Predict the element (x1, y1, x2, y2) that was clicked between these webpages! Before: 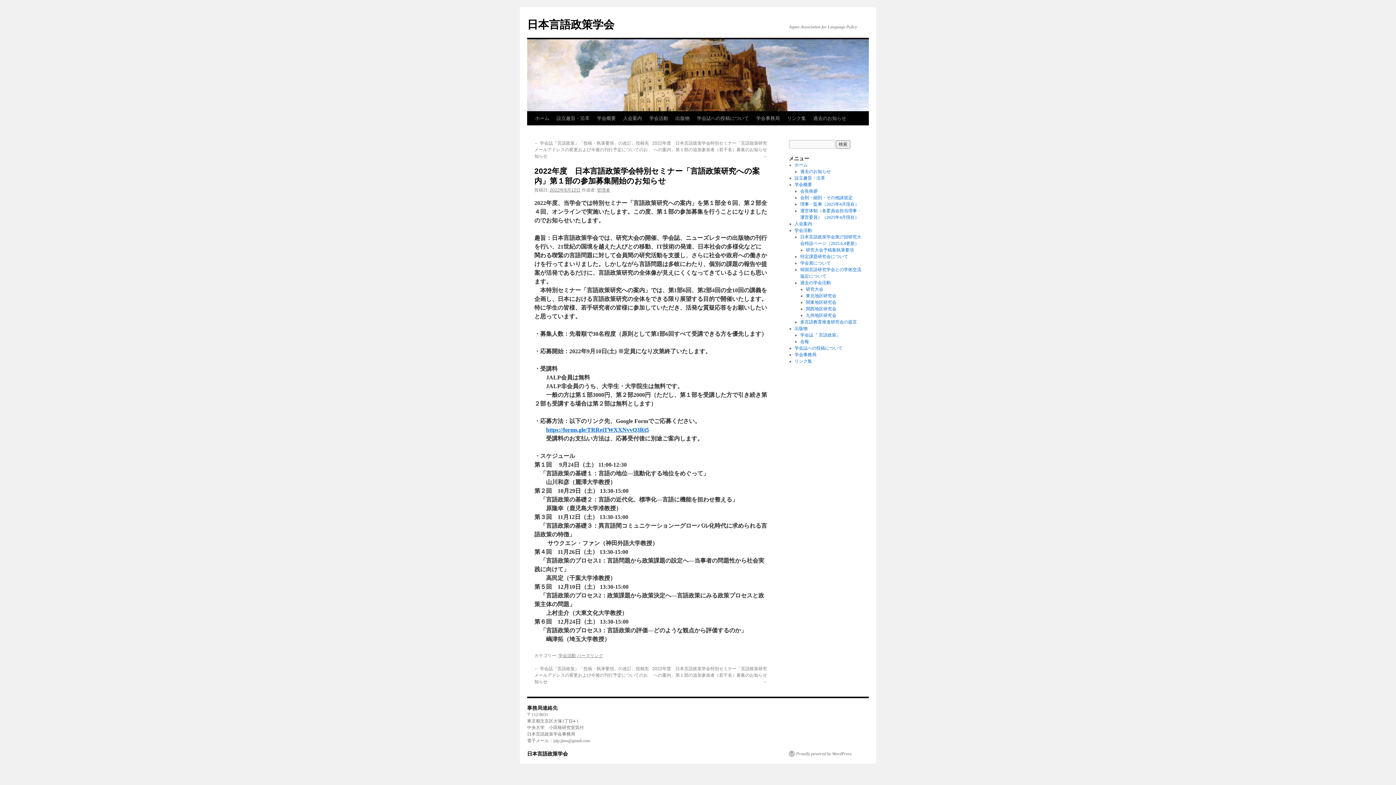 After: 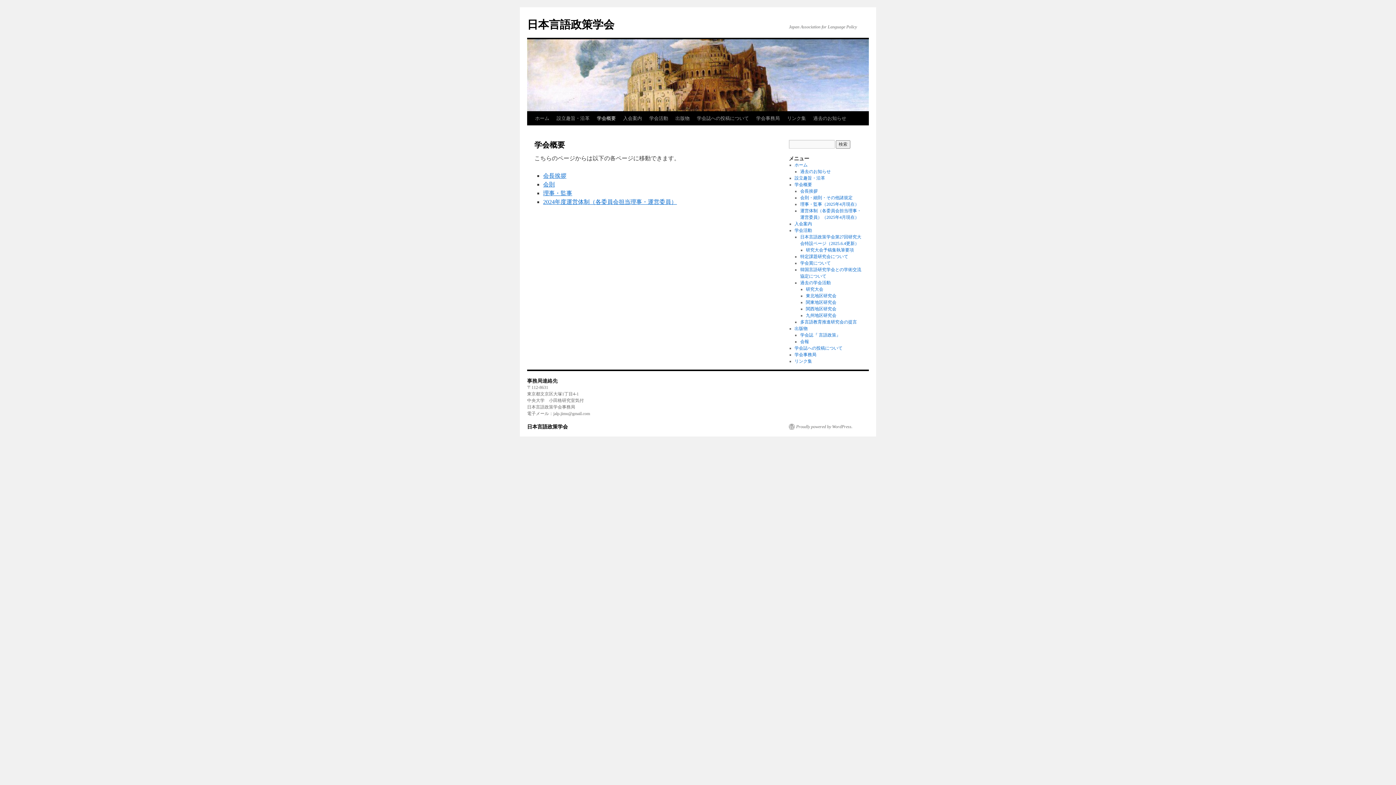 Action: bbox: (593, 111, 619, 125) label: 学会概要